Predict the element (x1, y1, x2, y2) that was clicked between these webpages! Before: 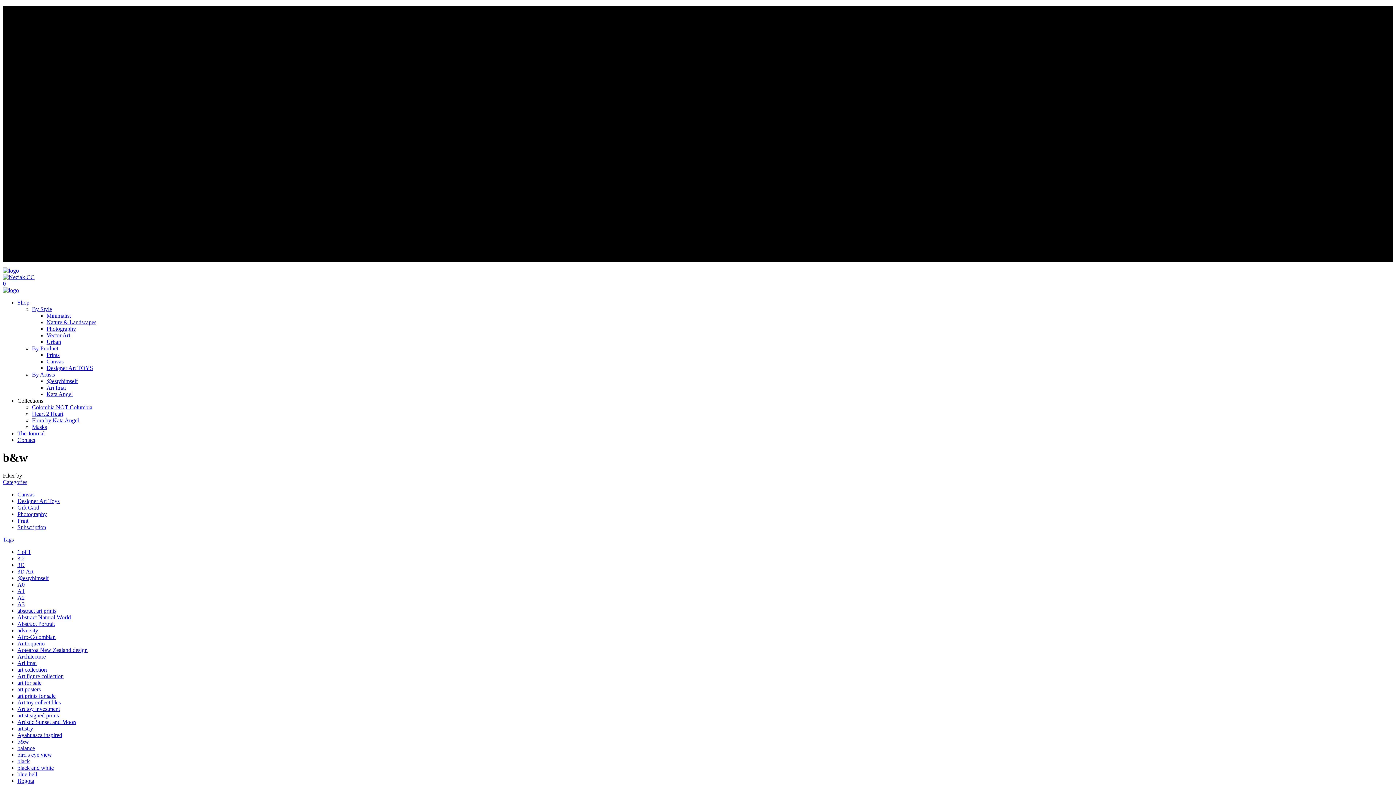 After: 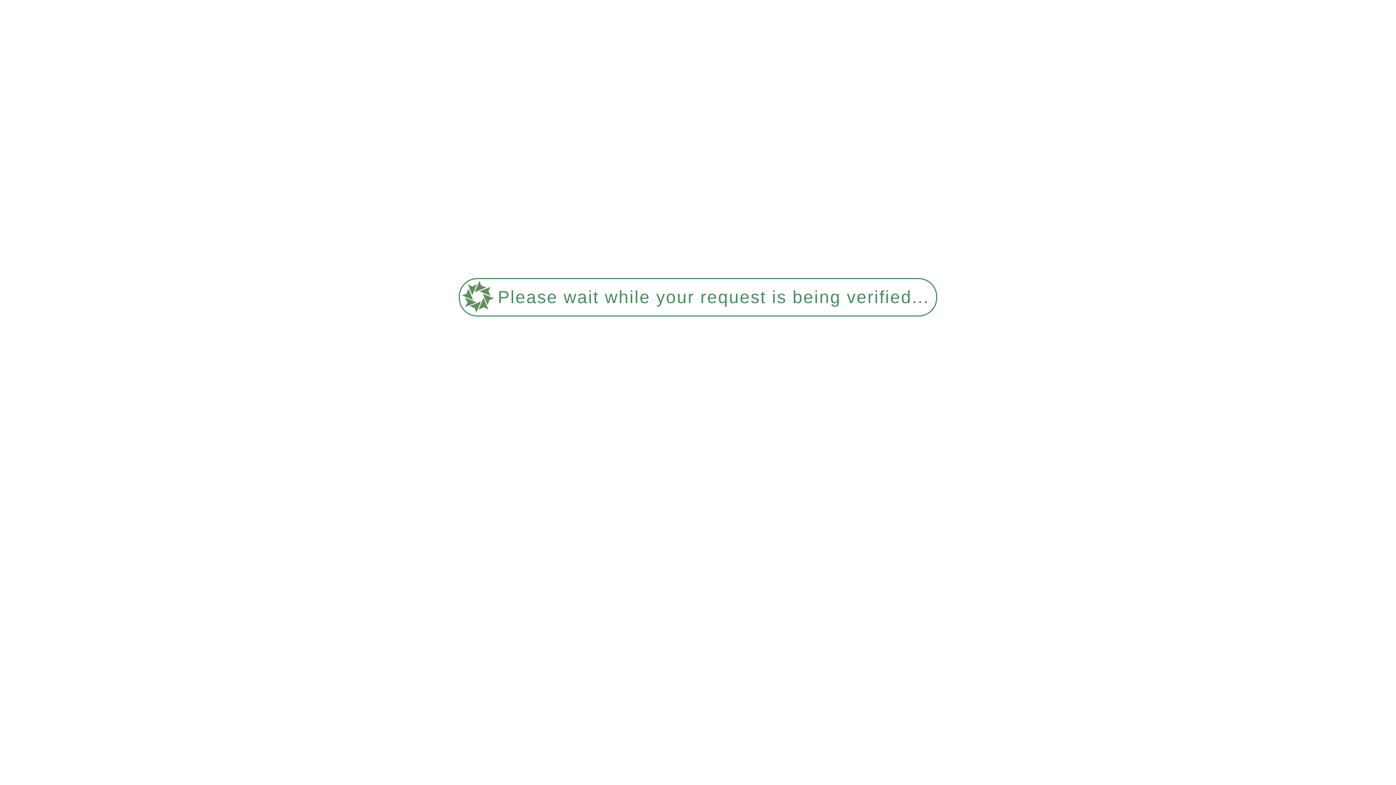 Action: bbox: (17, 568, 33, 574) label: 3D Art